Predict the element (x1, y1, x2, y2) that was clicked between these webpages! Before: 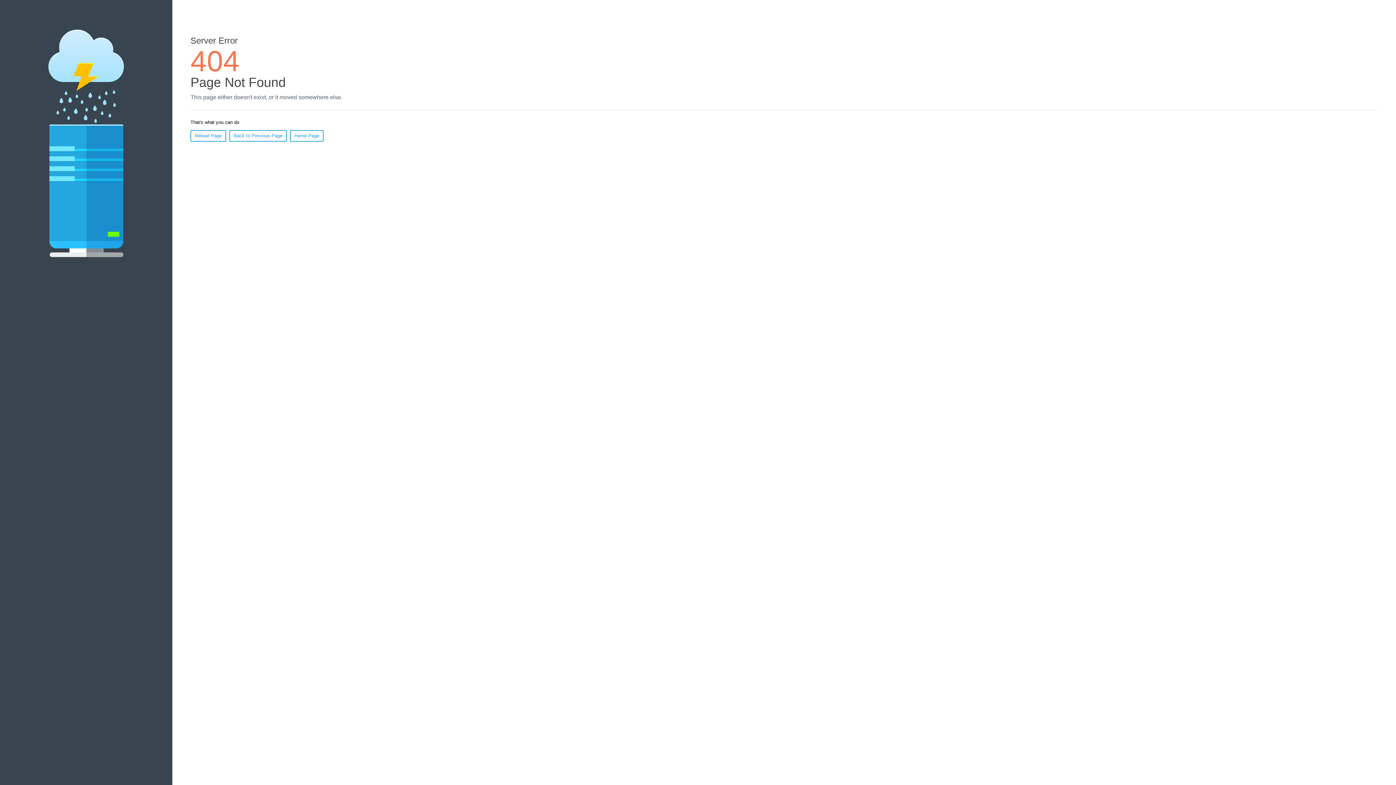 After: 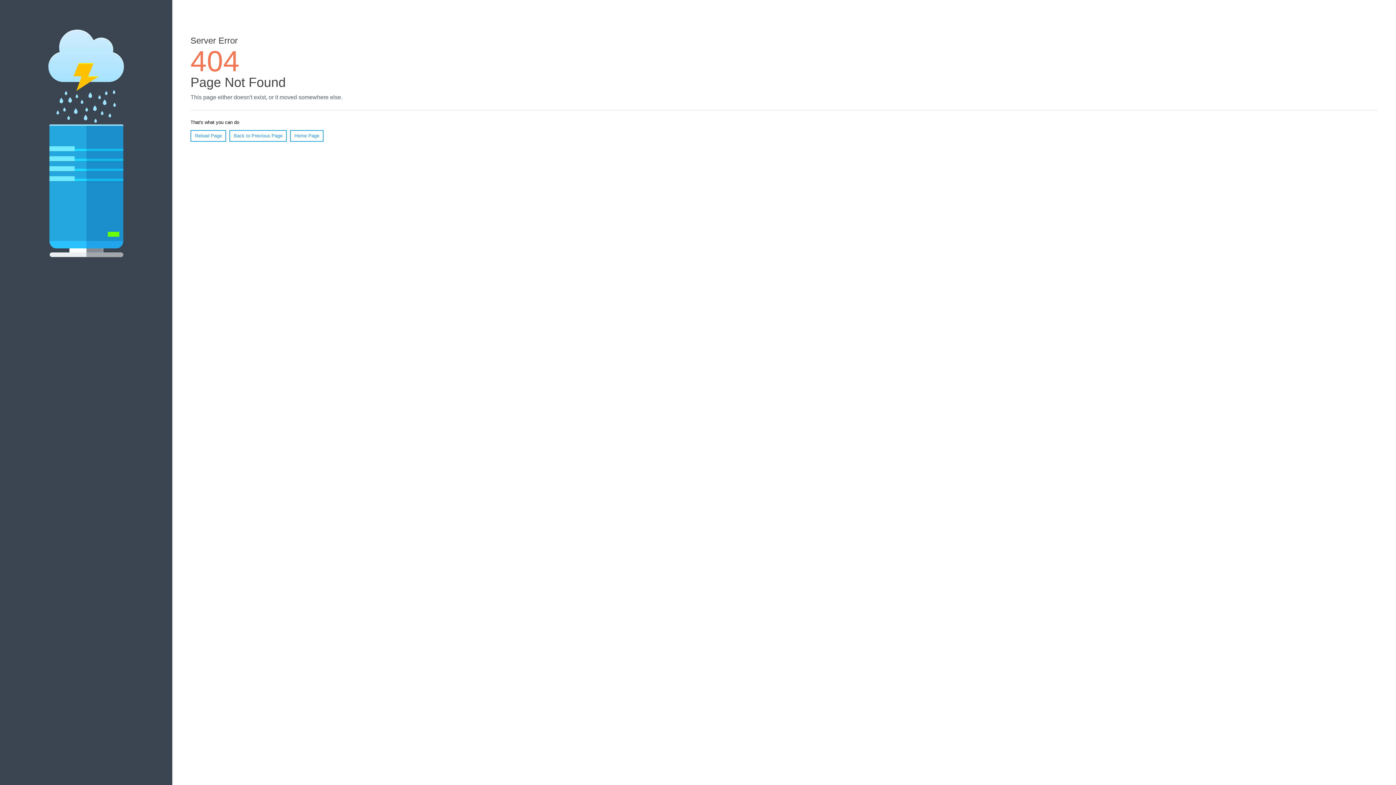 Action: label: Reload Page bbox: (190, 130, 226, 141)